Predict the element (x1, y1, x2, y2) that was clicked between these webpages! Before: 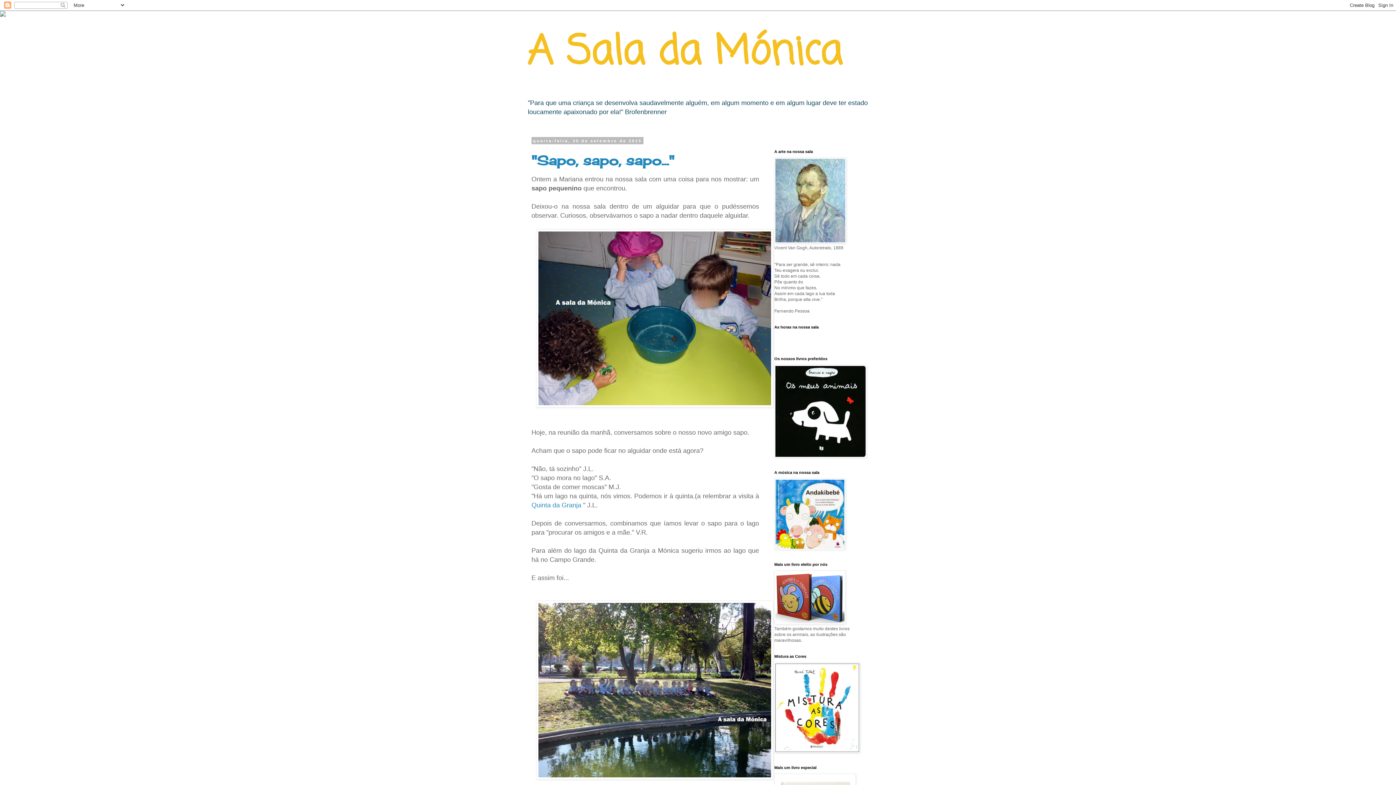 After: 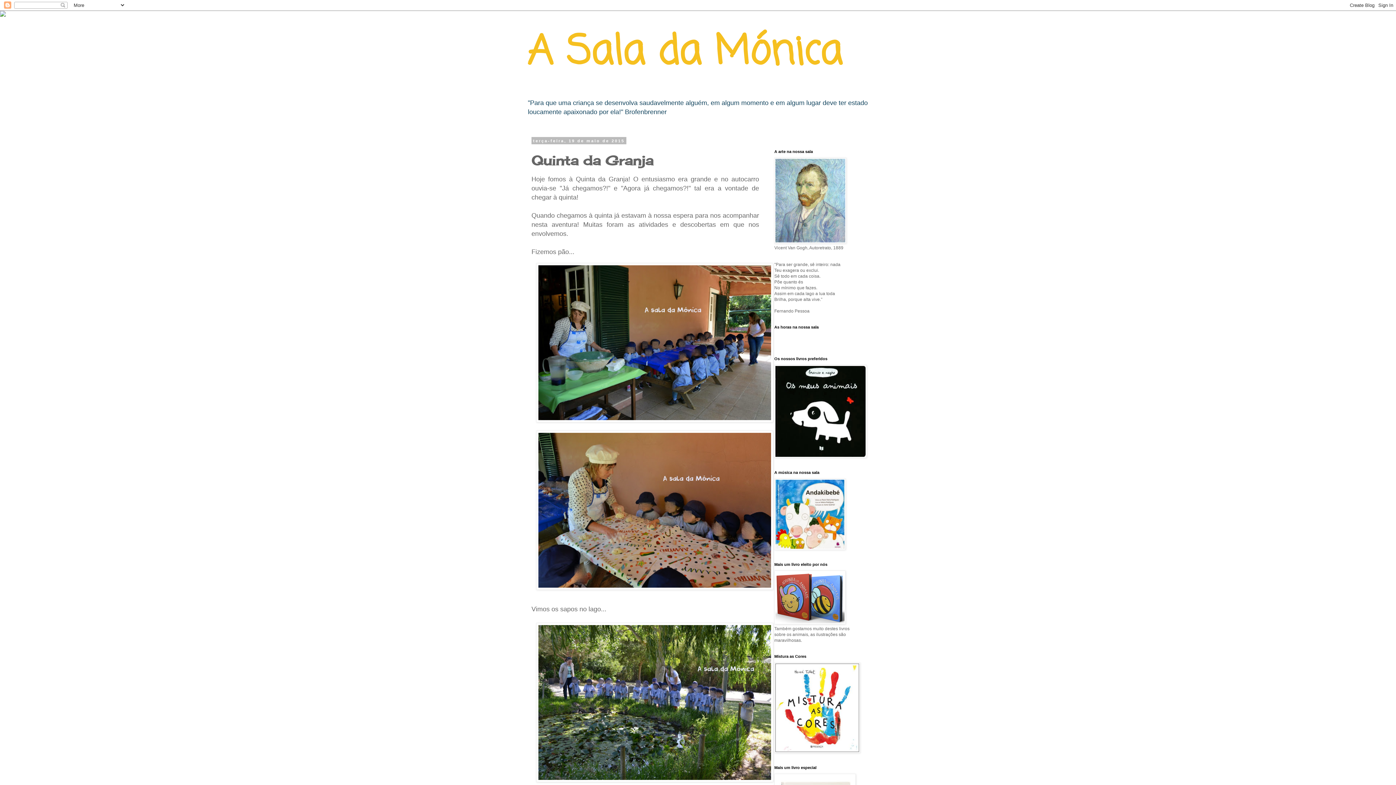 Action: label: Quinta da Granja bbox: (531, 501, 581, 509)